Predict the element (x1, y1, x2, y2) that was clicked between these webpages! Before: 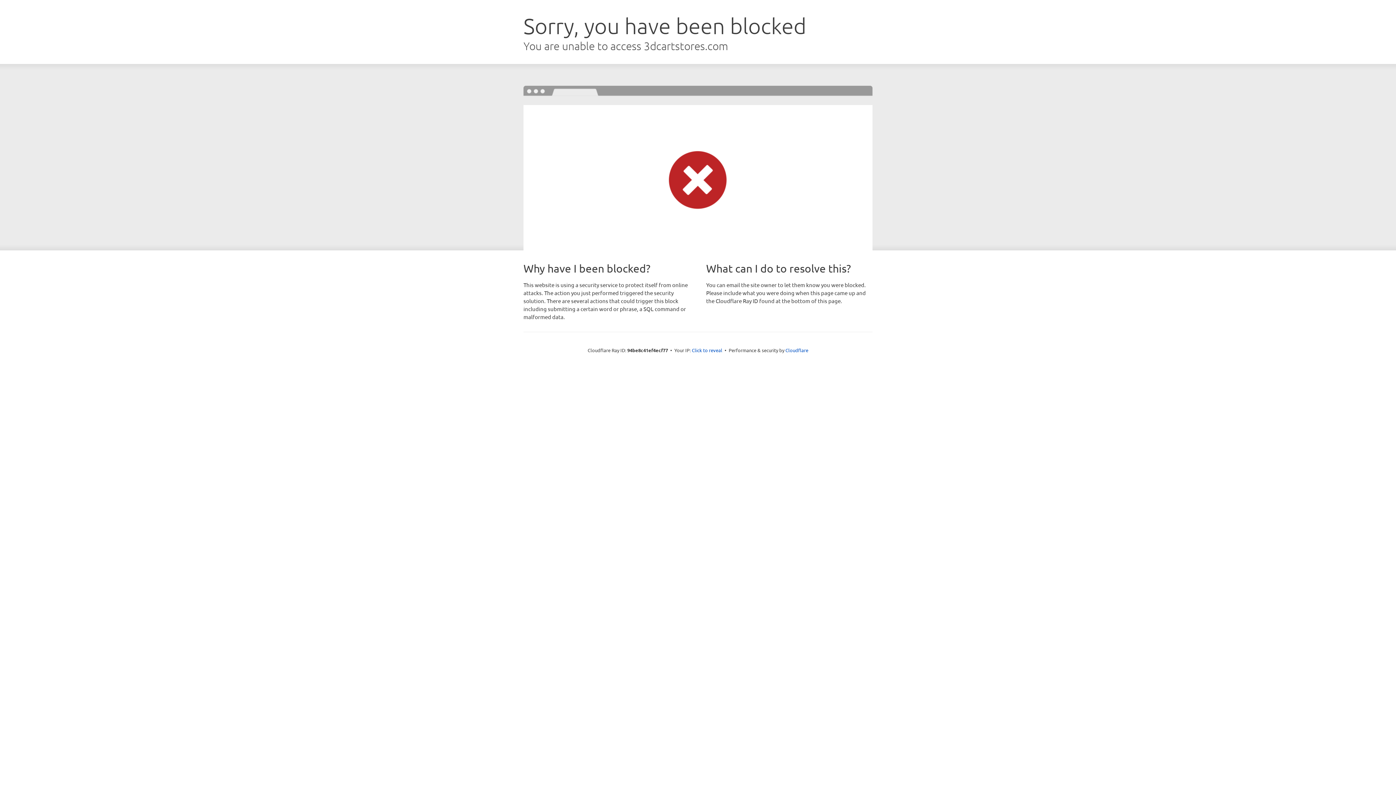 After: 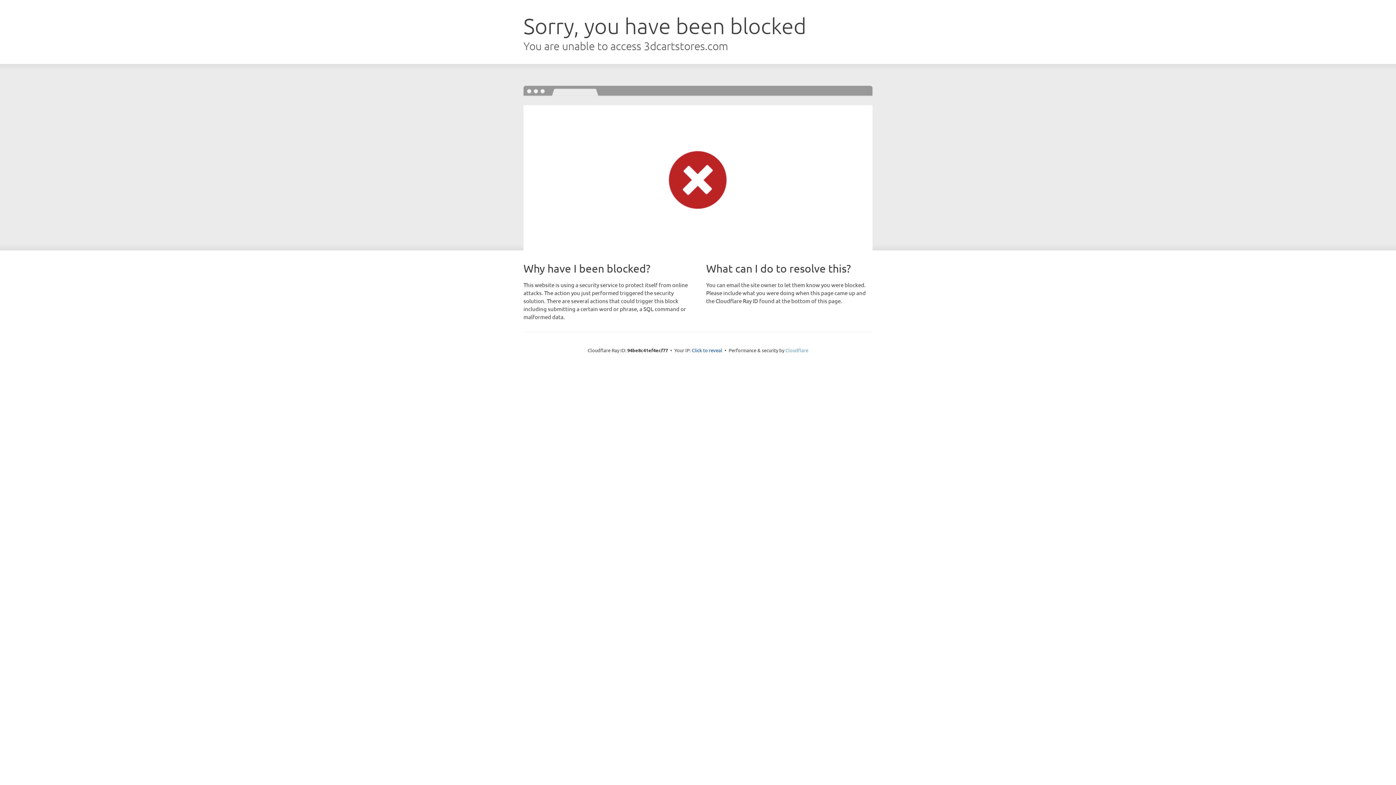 Action: label: Cloudflare bbox: (785, 347, 808, 353)